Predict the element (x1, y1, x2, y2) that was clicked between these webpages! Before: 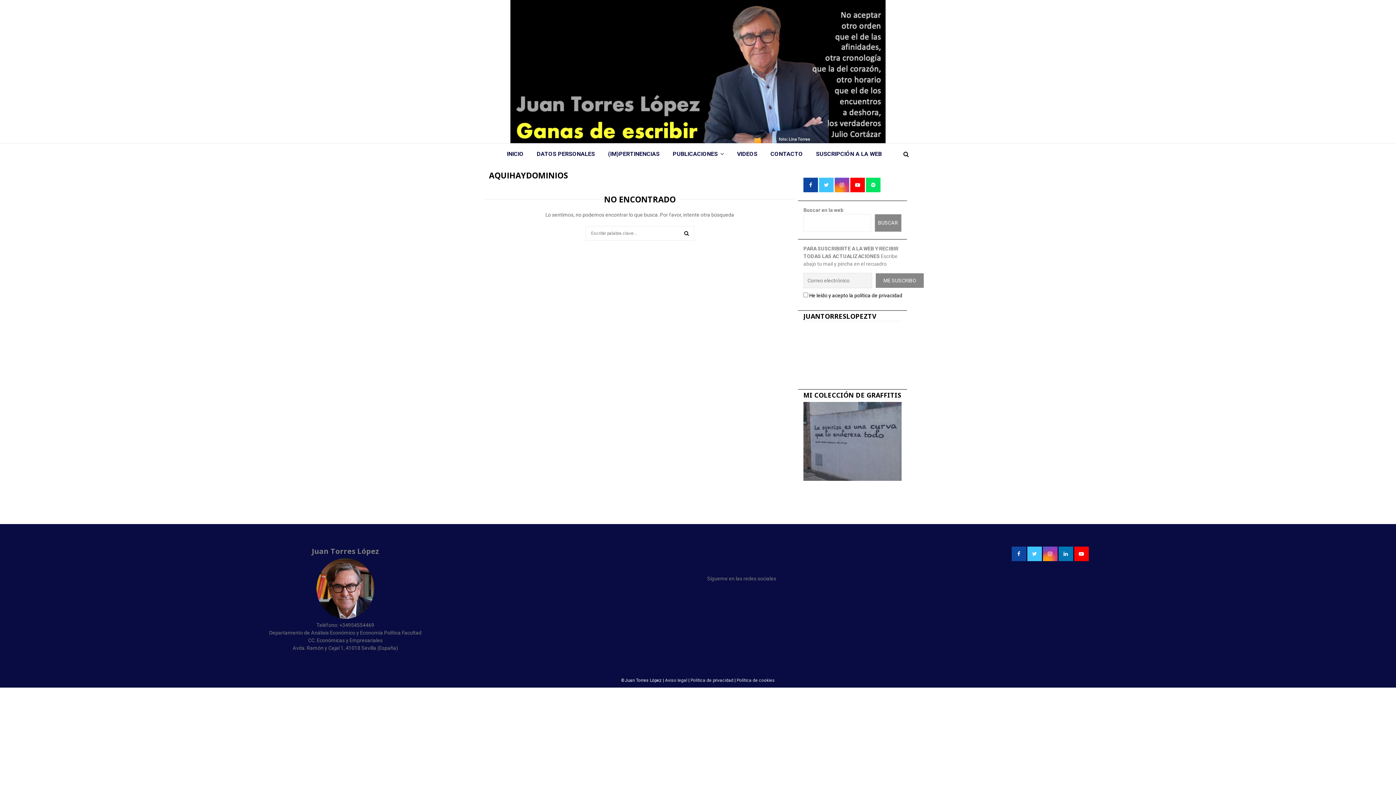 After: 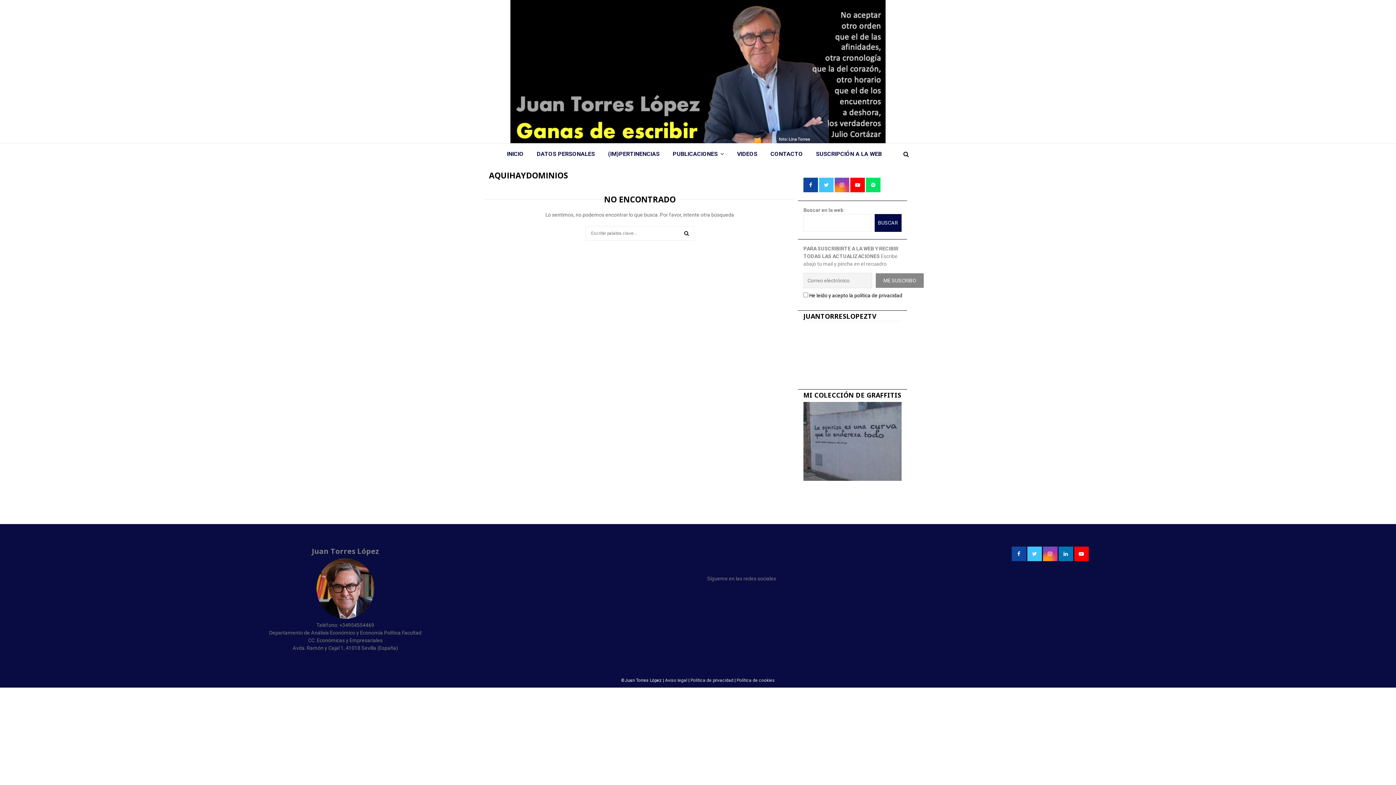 Action: bbox: (874, 214, 901, 231) label: Buscar